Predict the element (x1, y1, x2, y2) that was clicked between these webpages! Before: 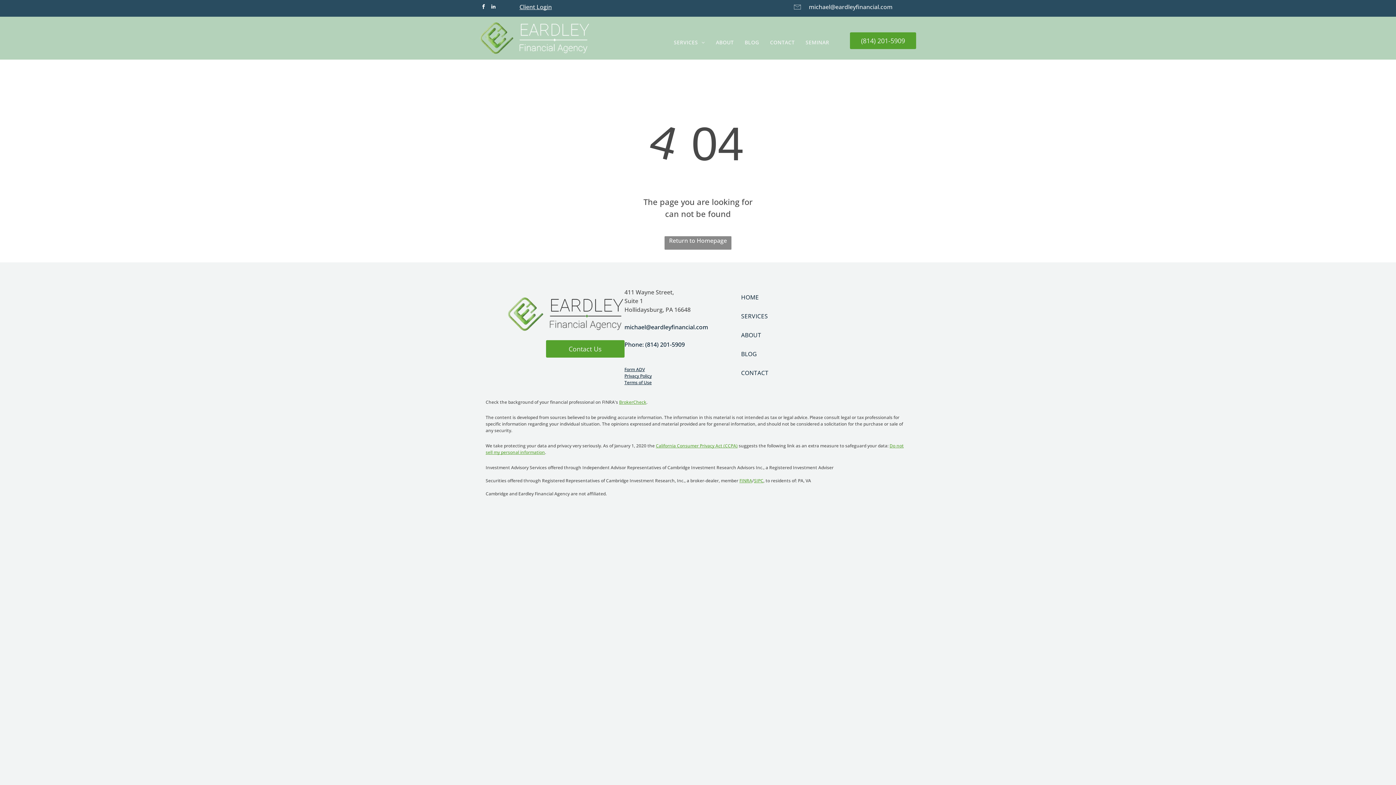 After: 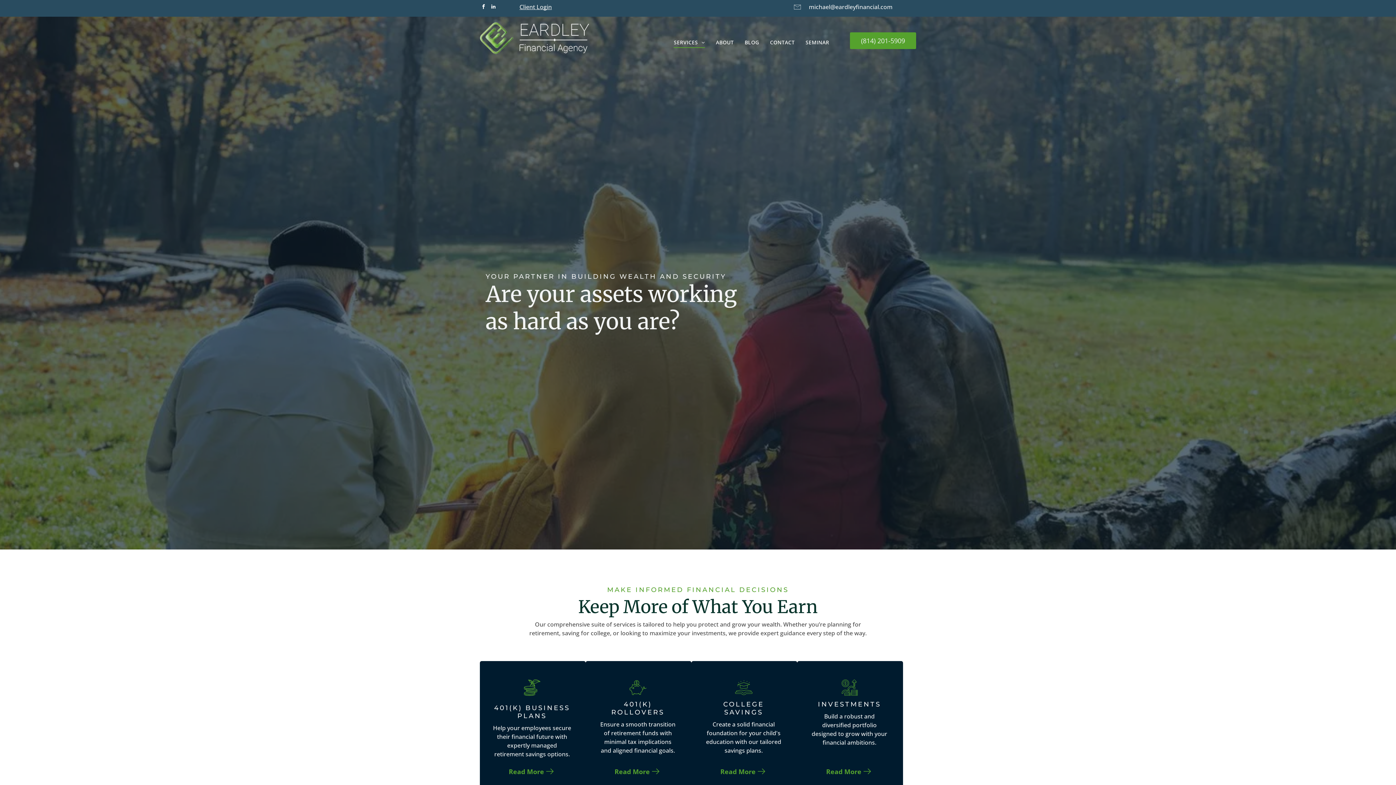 Action: label: SERVICES bbox: (668, 36, 710, 47)